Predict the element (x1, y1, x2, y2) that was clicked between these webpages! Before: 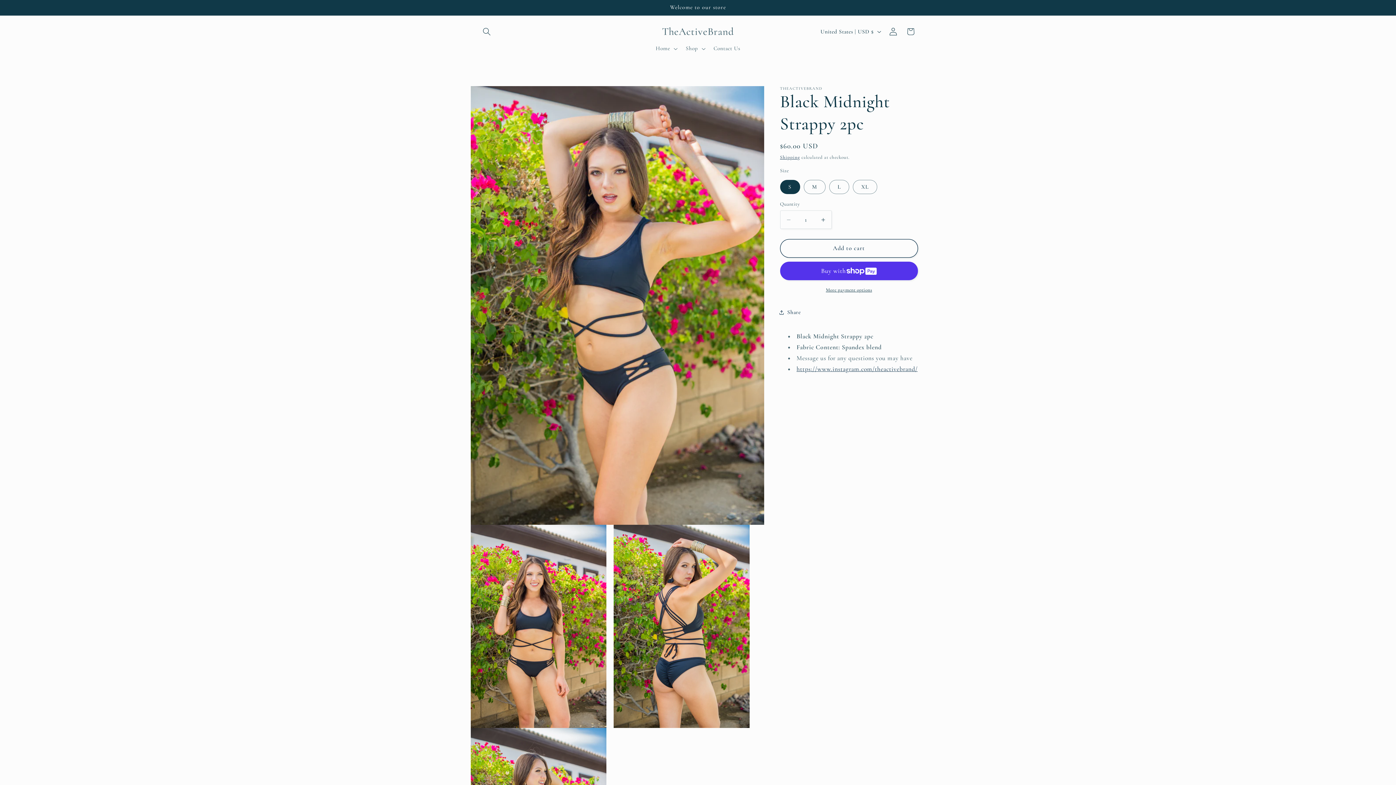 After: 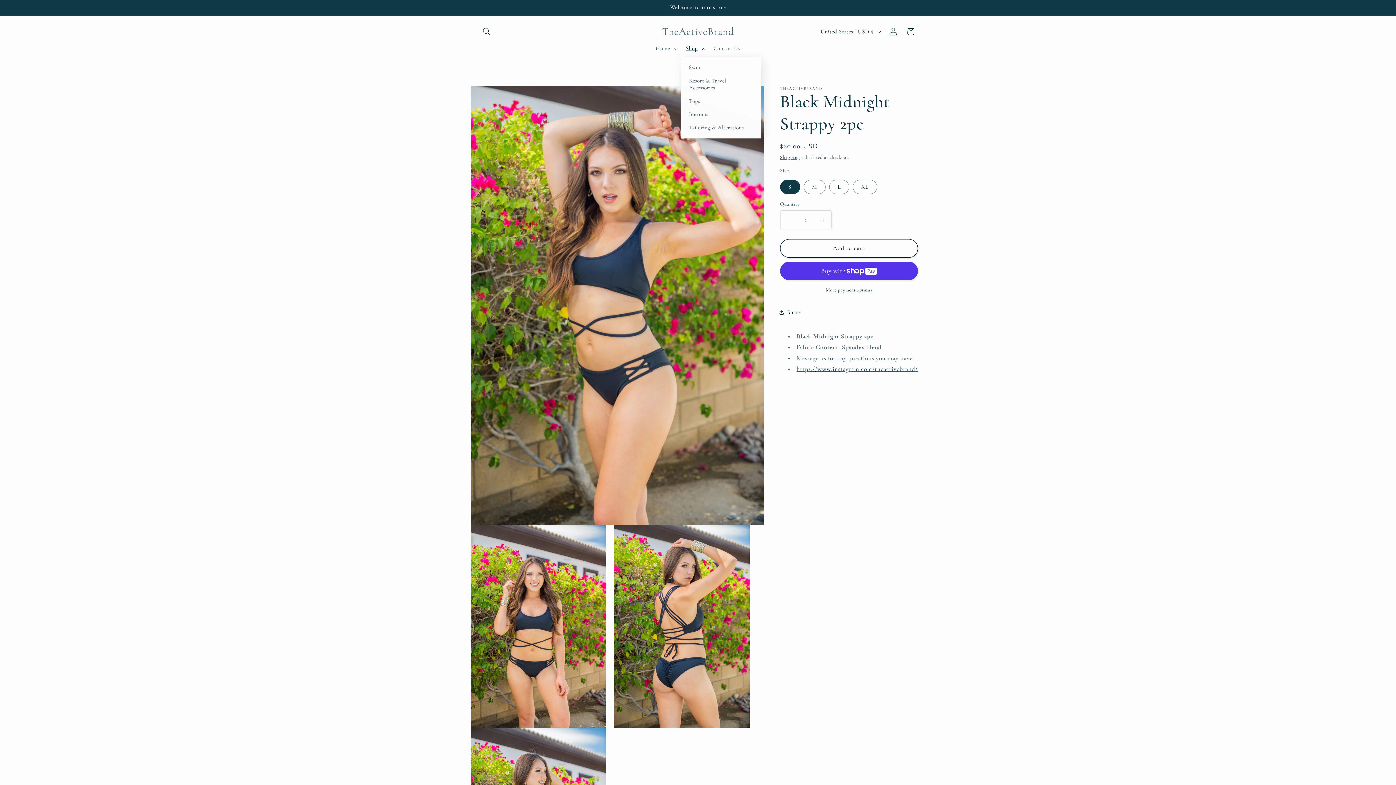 Action: label: Shop bbox: (681, 40, 708, 56)